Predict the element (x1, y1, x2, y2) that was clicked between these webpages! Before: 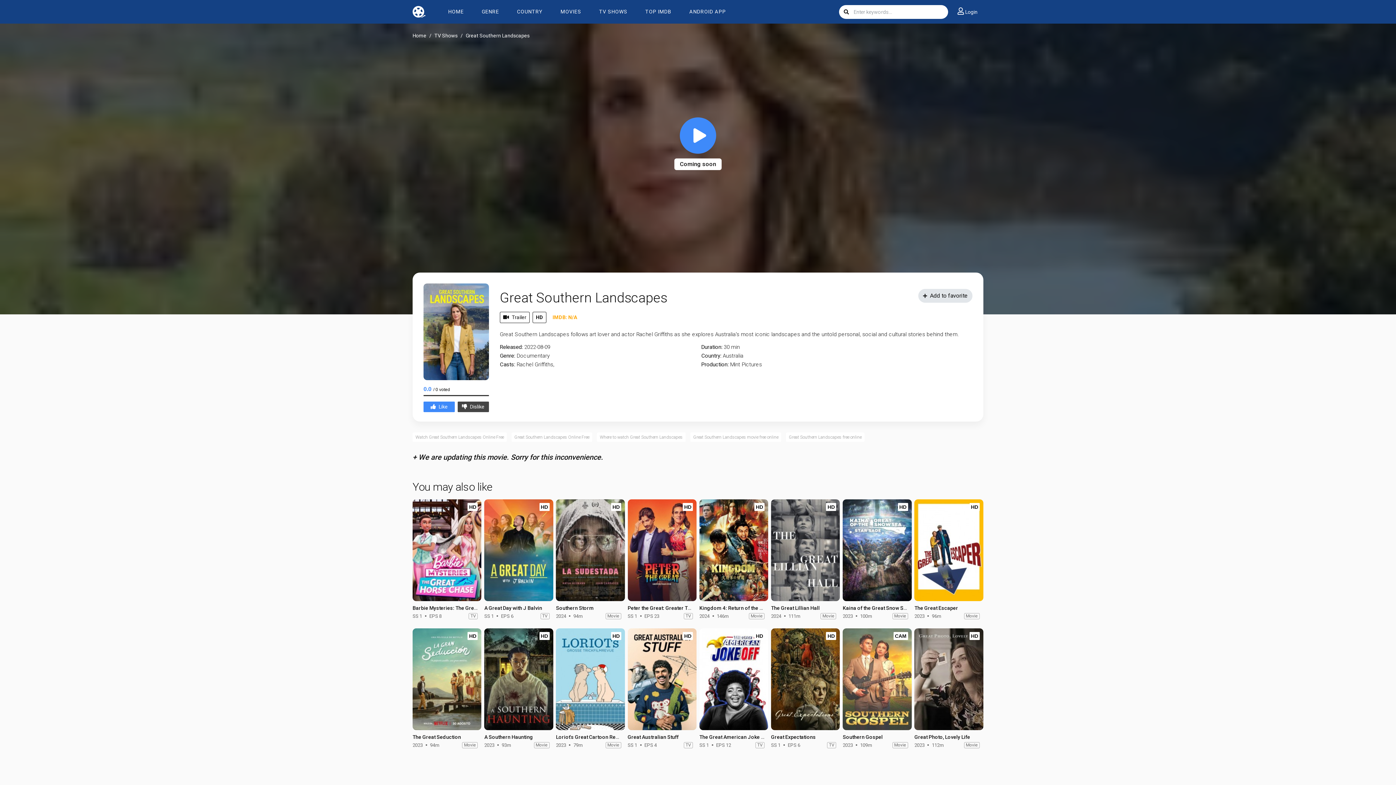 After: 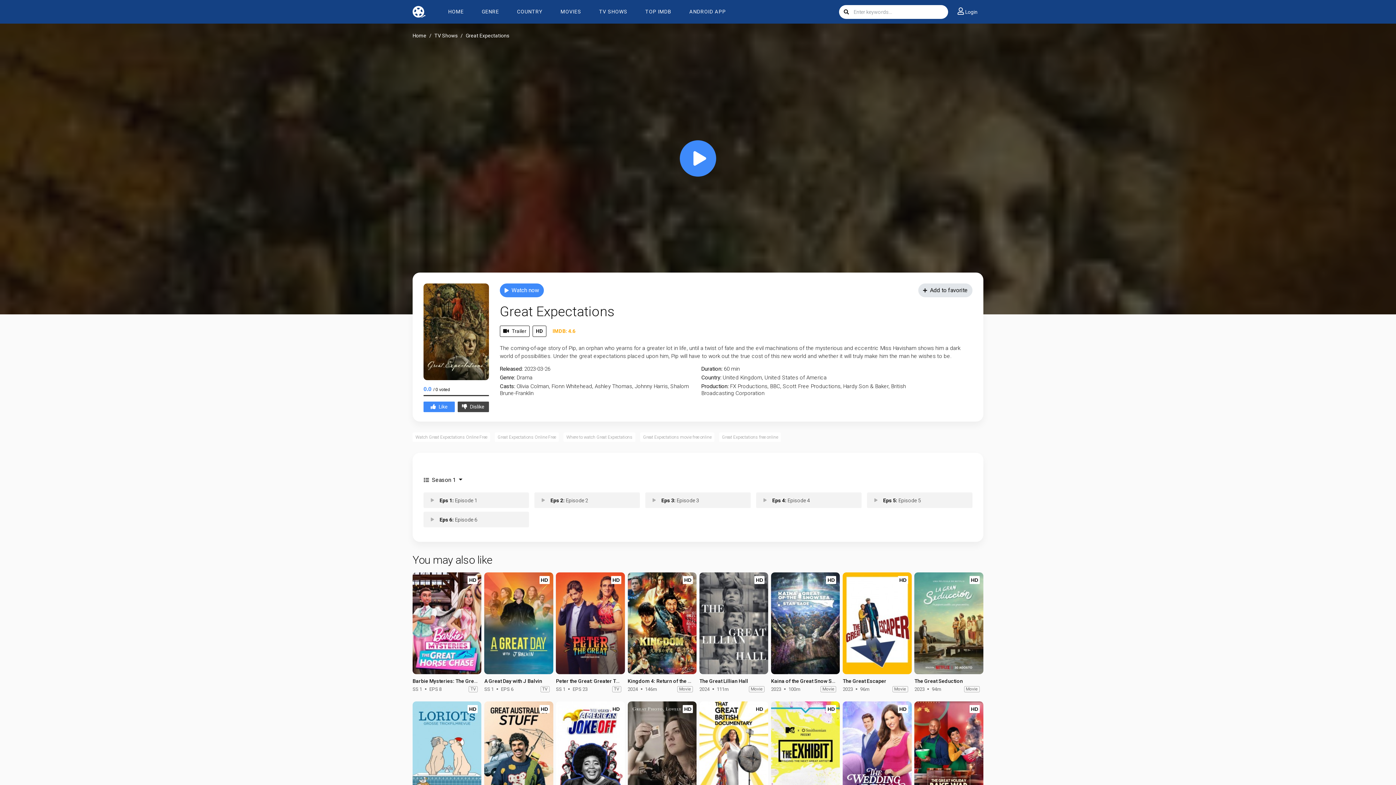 Action: bbox: (771, 734, 816, 740) label: Great Expectations